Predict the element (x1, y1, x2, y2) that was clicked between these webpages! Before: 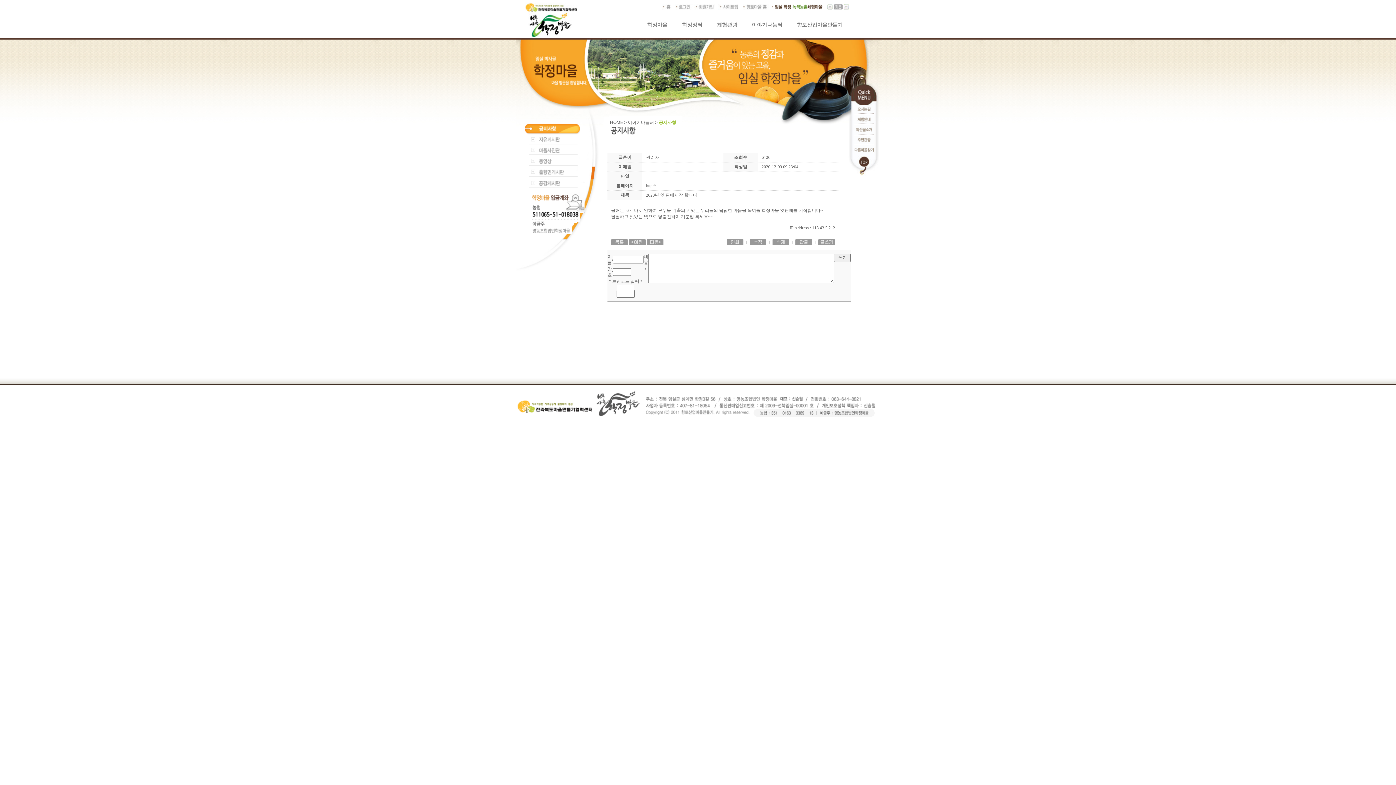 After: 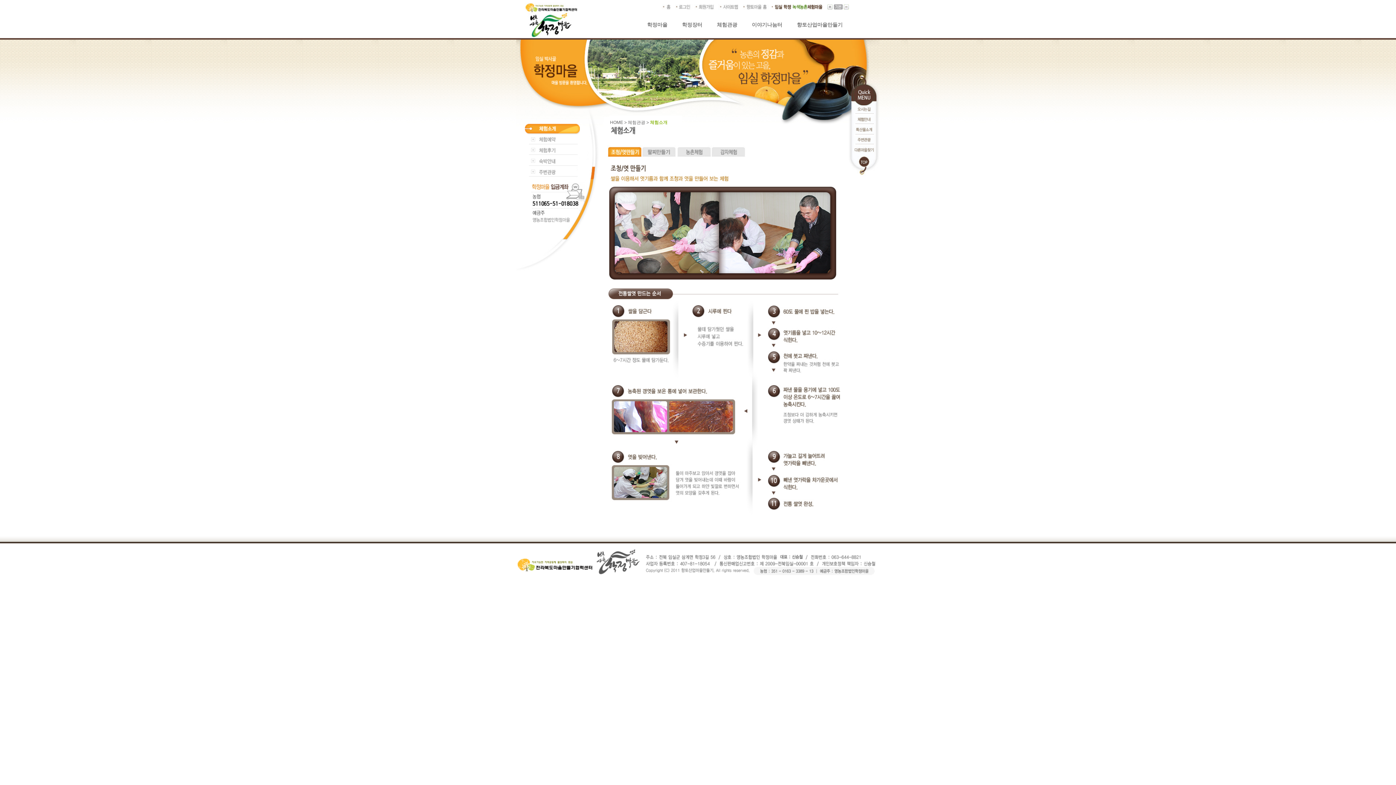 Action: label: 체험관광 bbox: (709, 14, 744, 35)